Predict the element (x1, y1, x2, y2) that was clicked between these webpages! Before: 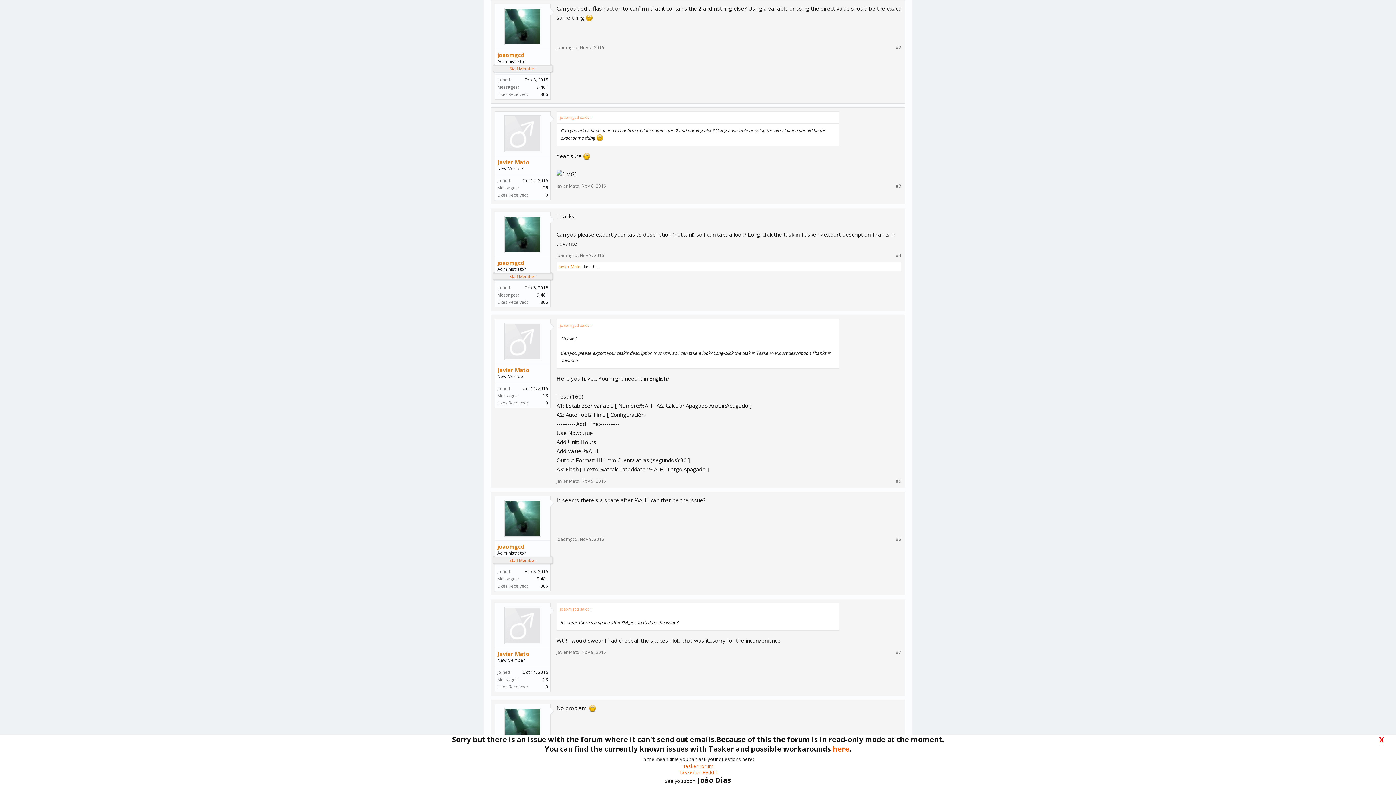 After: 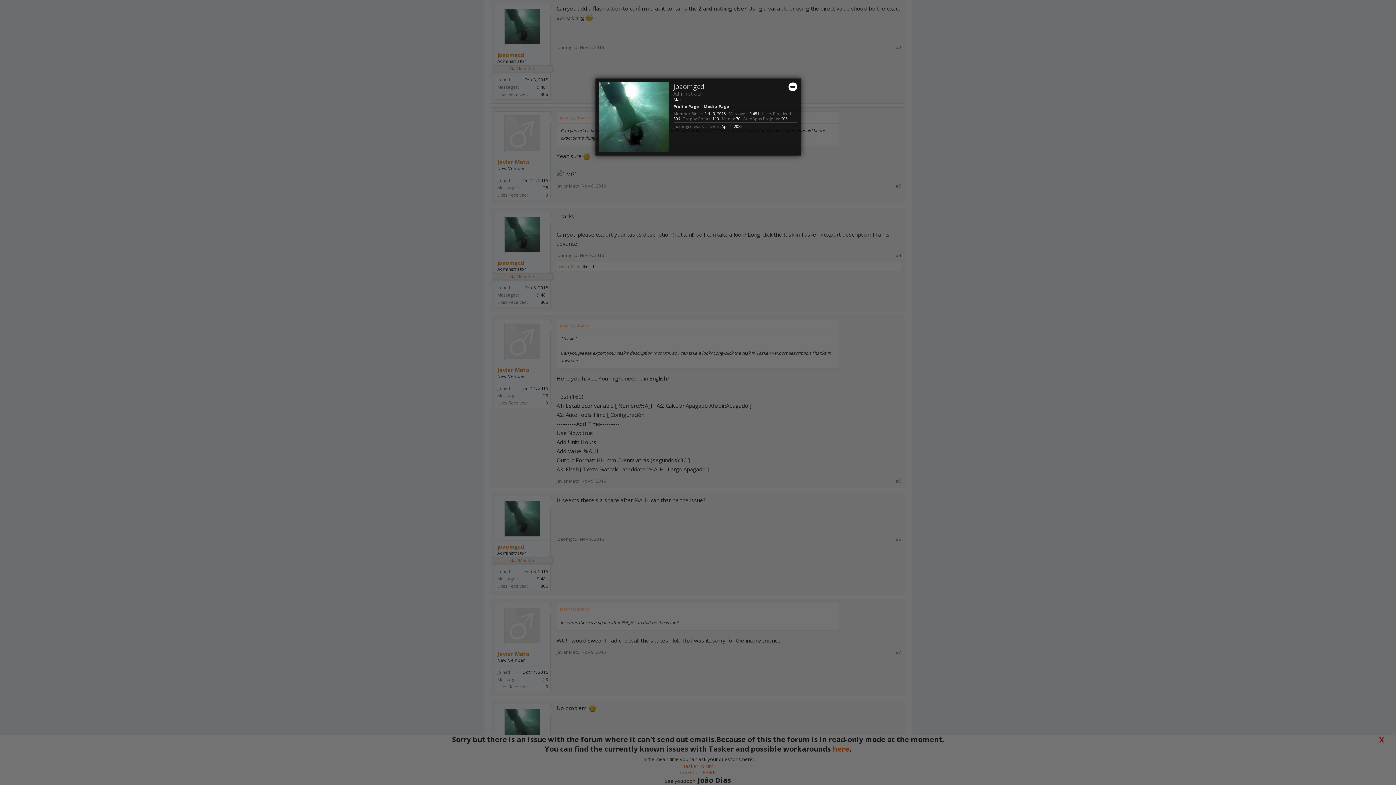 Action: bbox: (498, 8, 546, 45)